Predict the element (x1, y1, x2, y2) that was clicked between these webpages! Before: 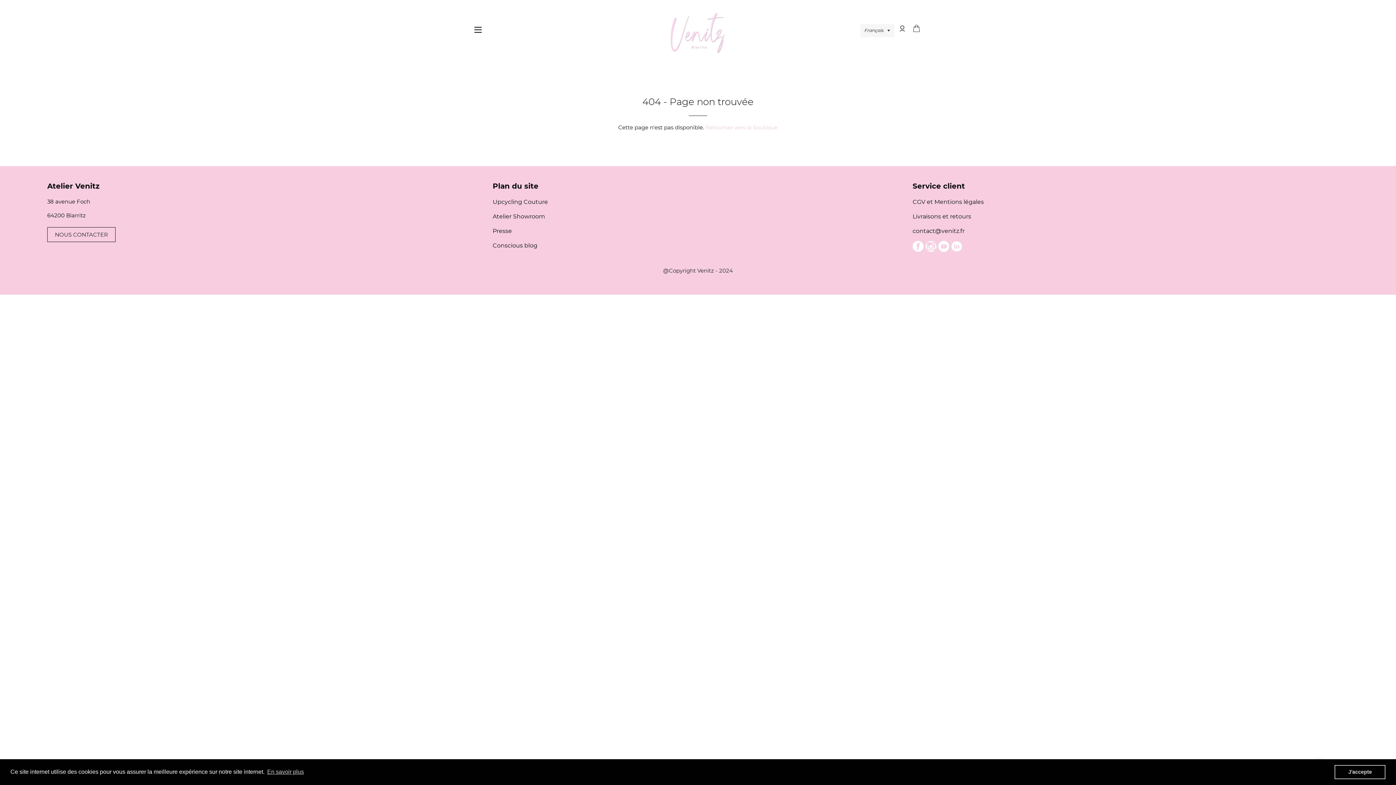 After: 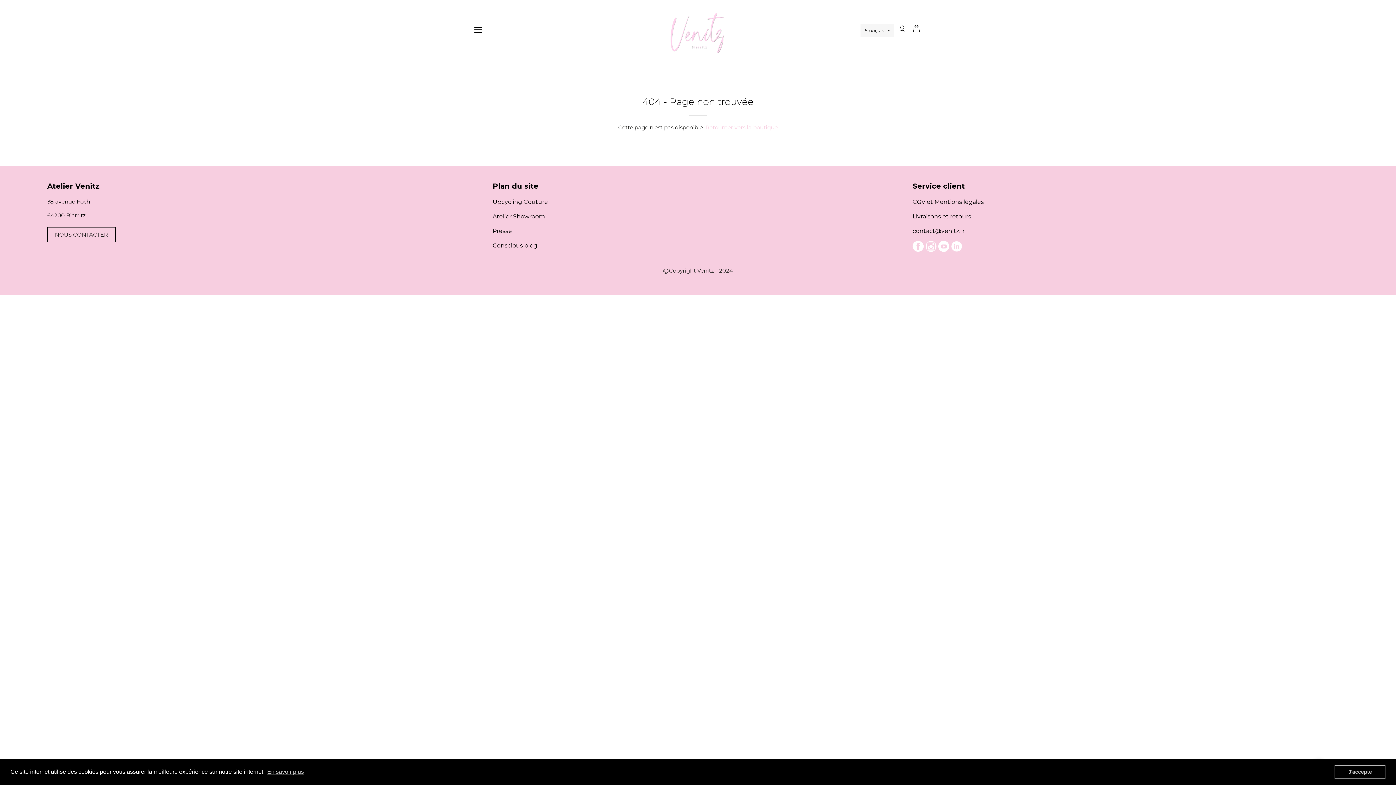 Action: label: contact@venitz.fr bbox: (912, 227, 964, 234)